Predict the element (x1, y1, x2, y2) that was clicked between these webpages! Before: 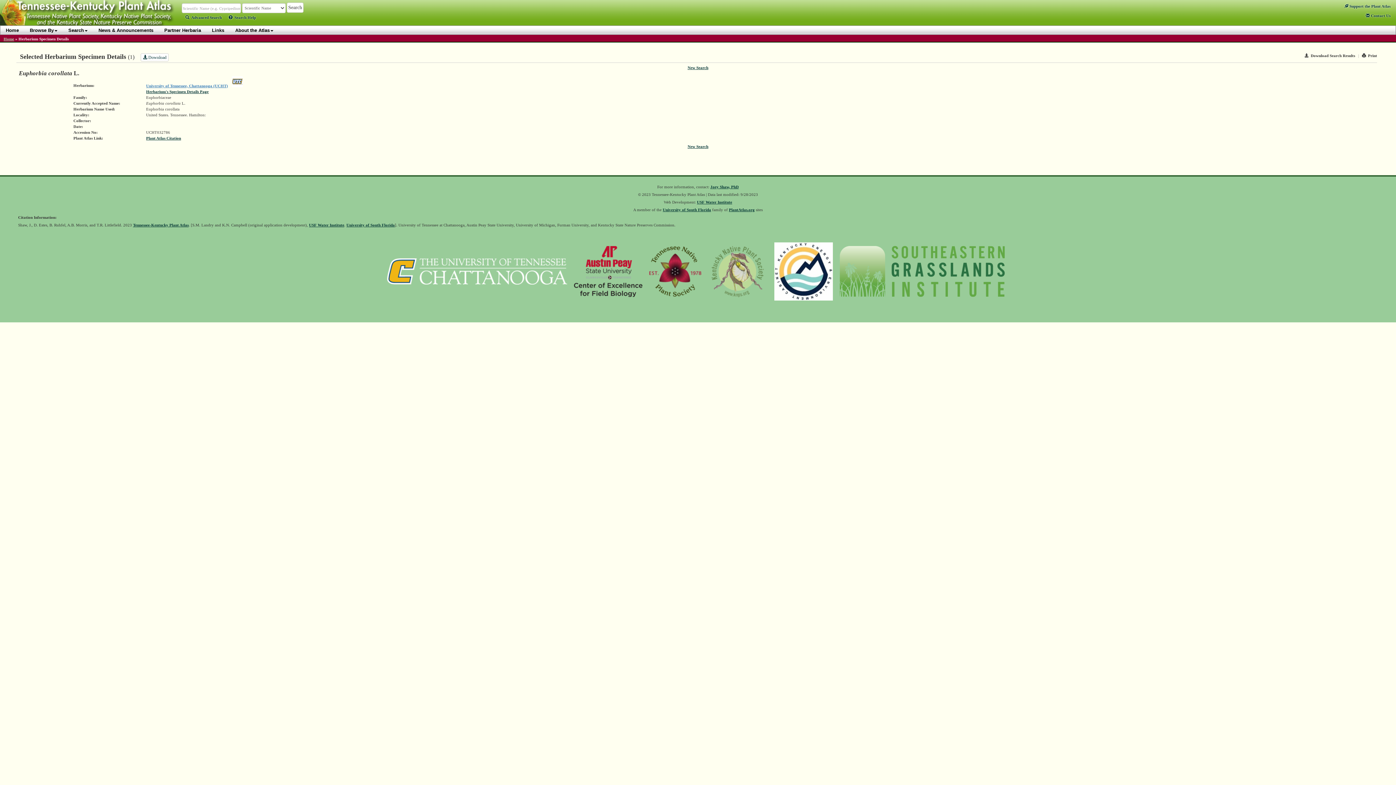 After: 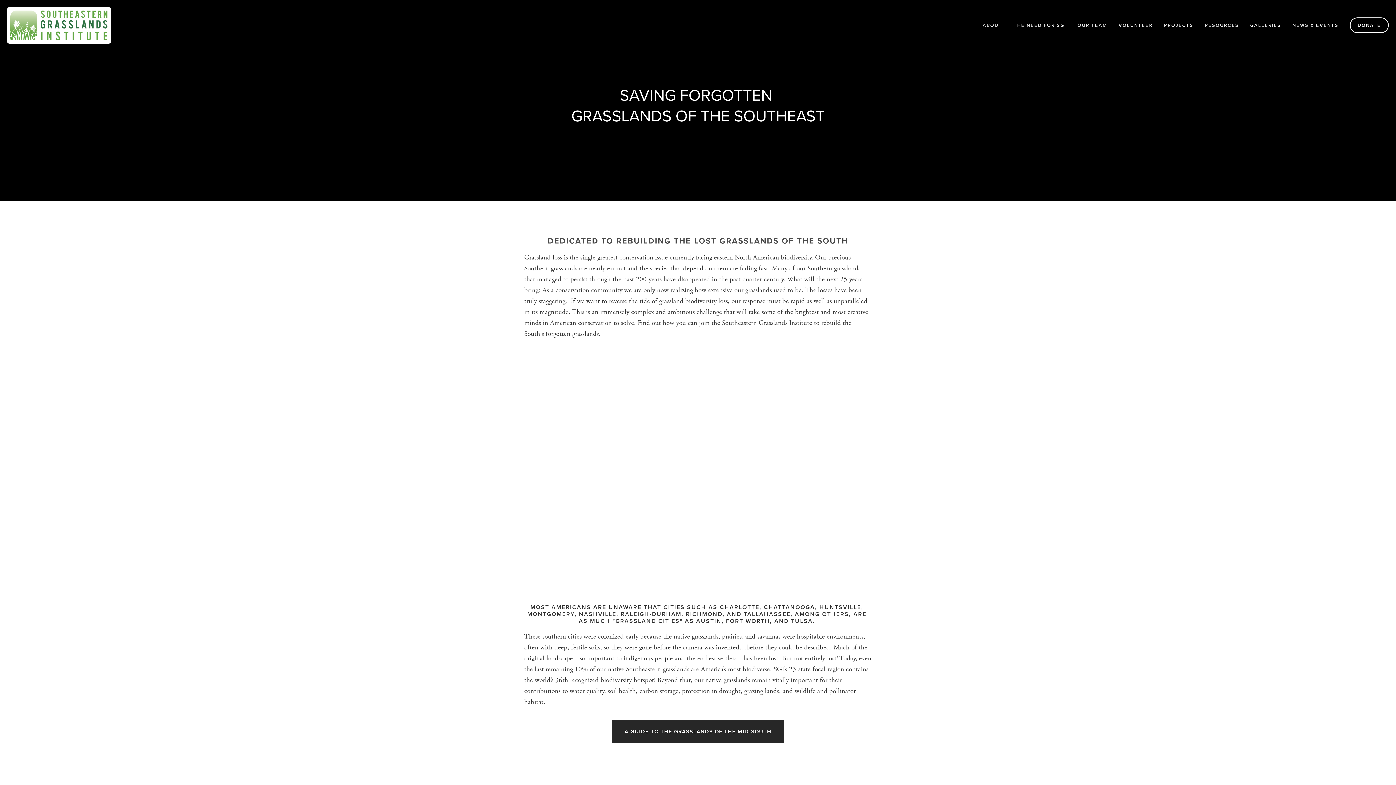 Action: bbox: (837, 272, 1007, 276)